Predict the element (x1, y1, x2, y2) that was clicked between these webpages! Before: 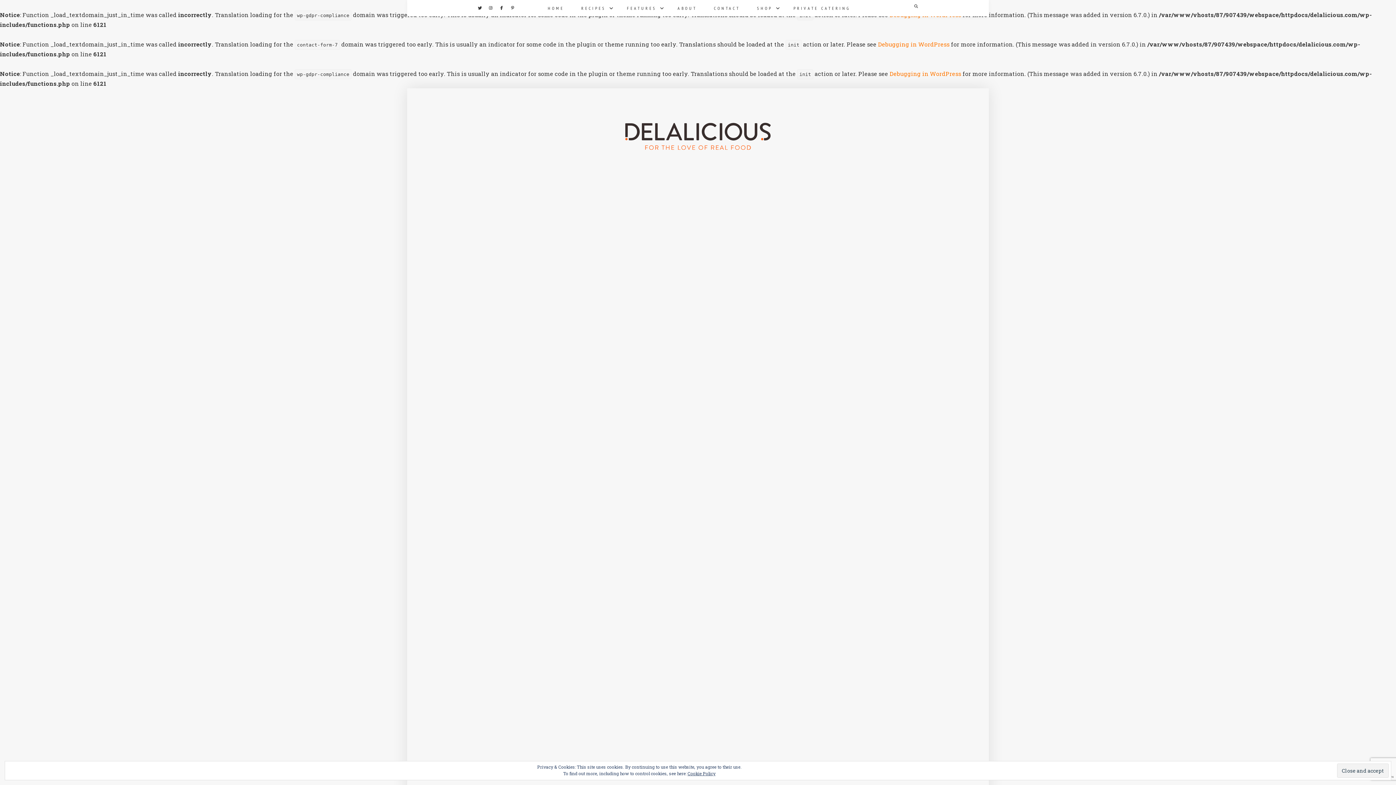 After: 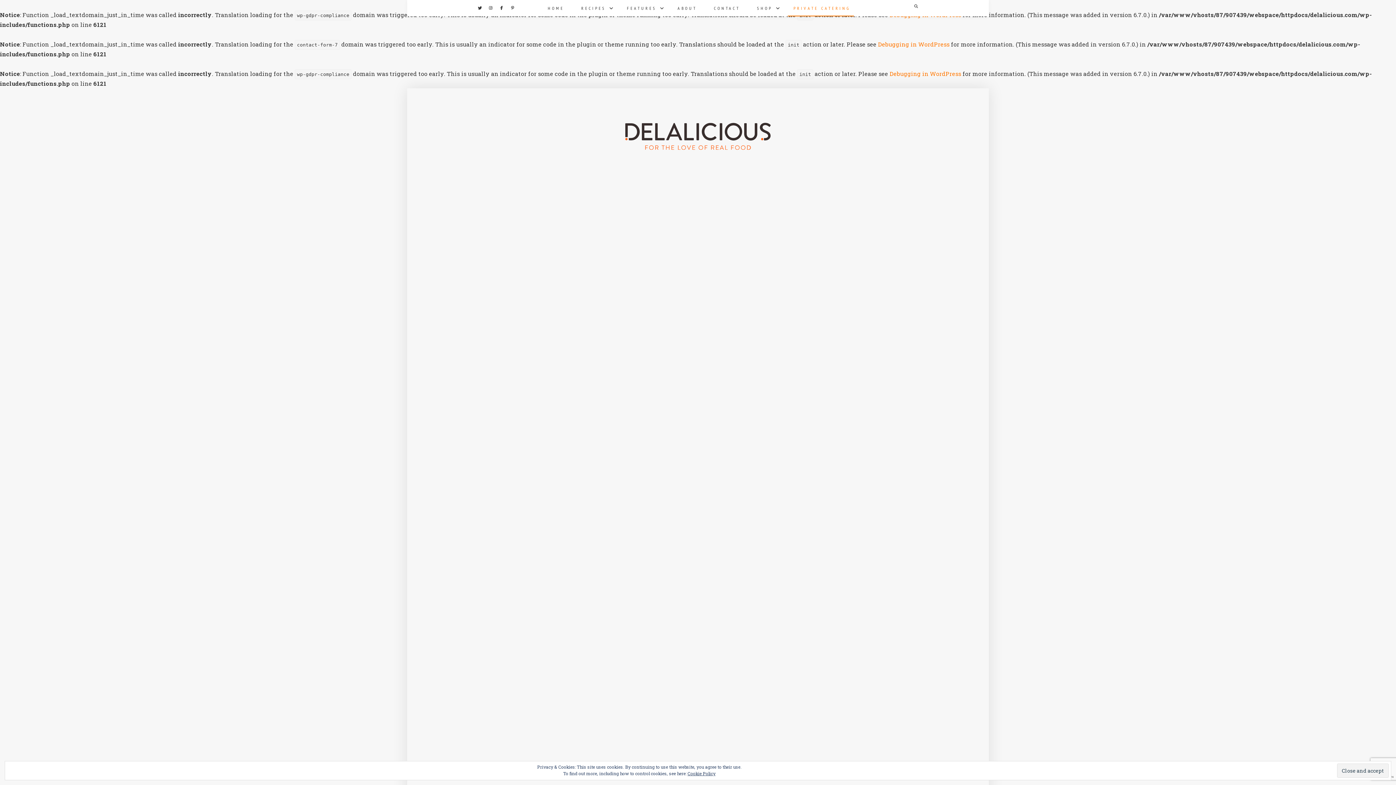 Action: bbox: (787, 0, 854, 16) label: PRIVATE CATERING